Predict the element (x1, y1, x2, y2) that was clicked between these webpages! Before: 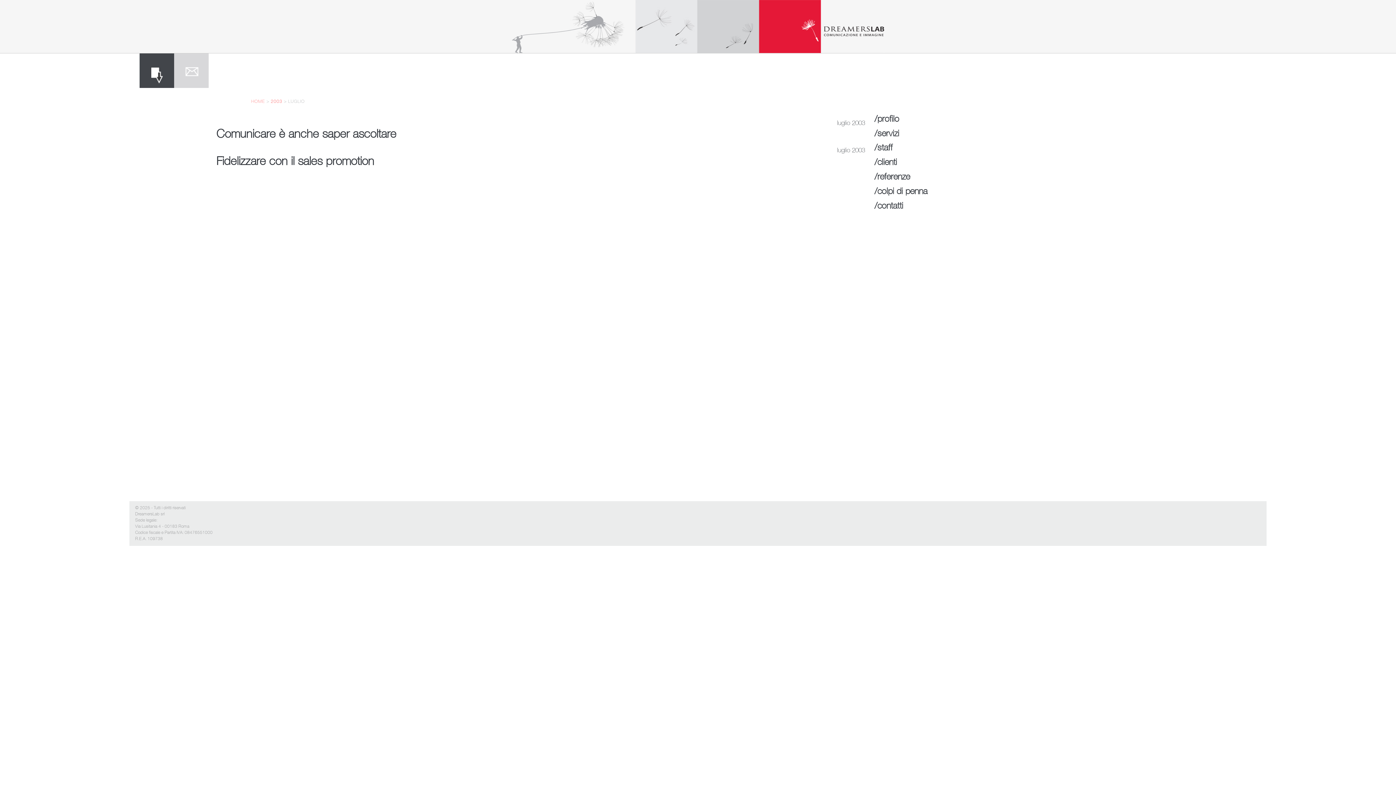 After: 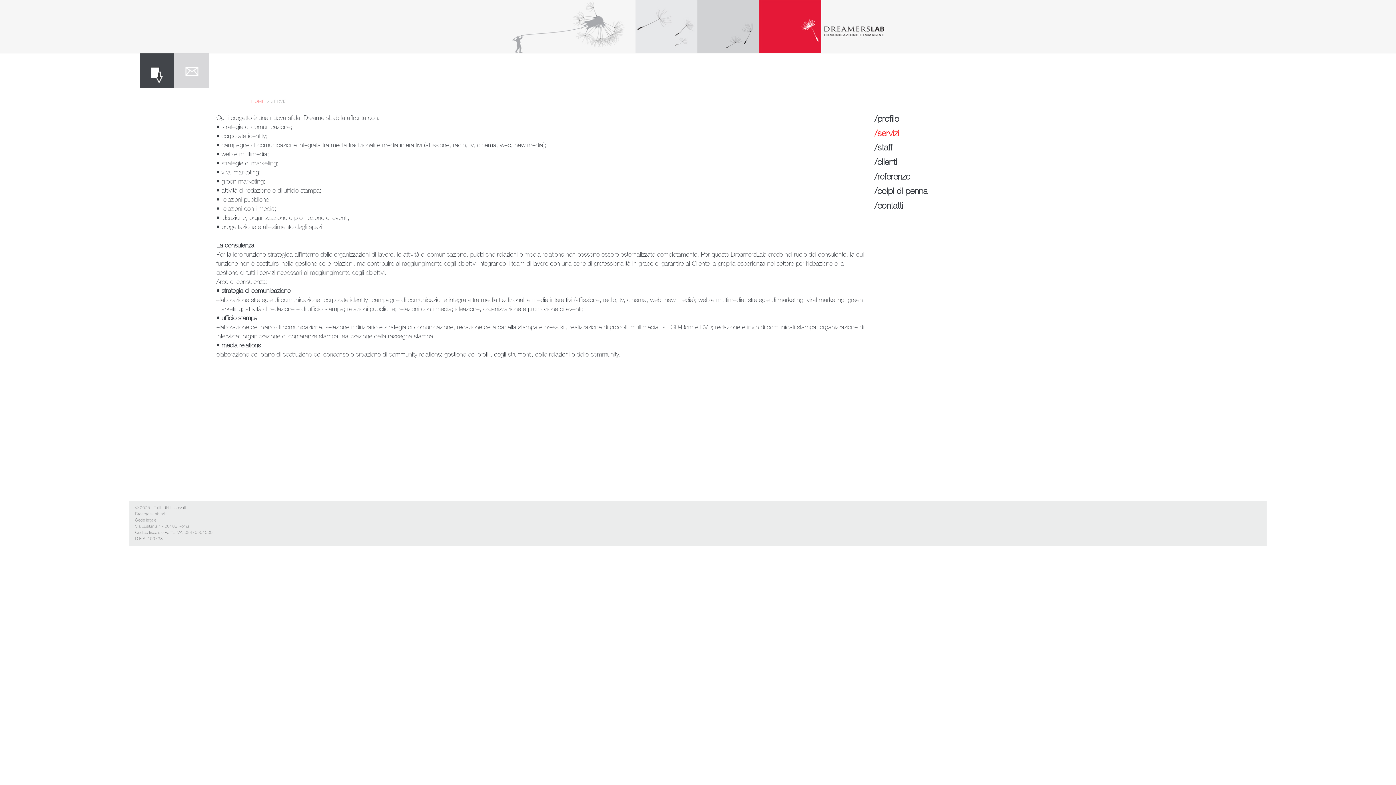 Action: bbox: (874, 127, 930, 139) label: servizi